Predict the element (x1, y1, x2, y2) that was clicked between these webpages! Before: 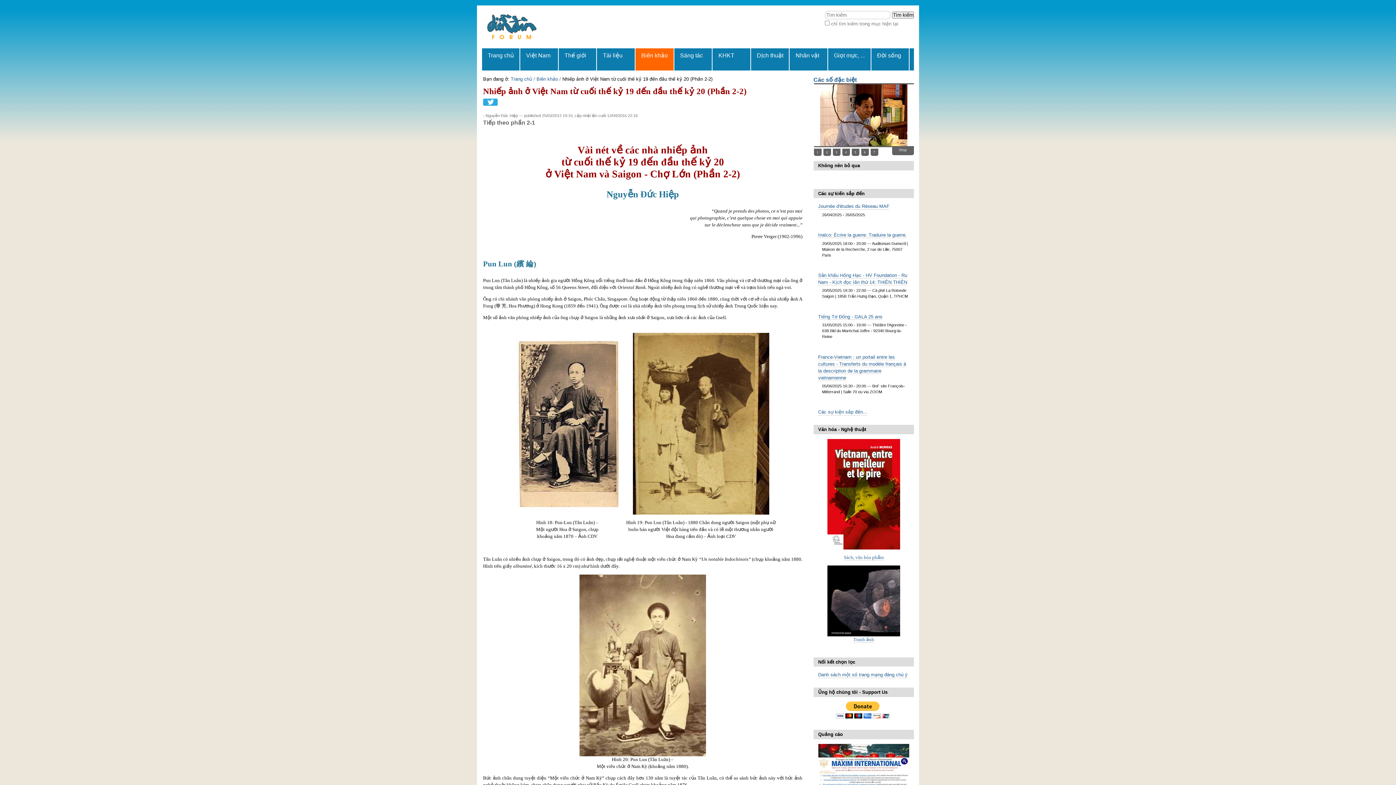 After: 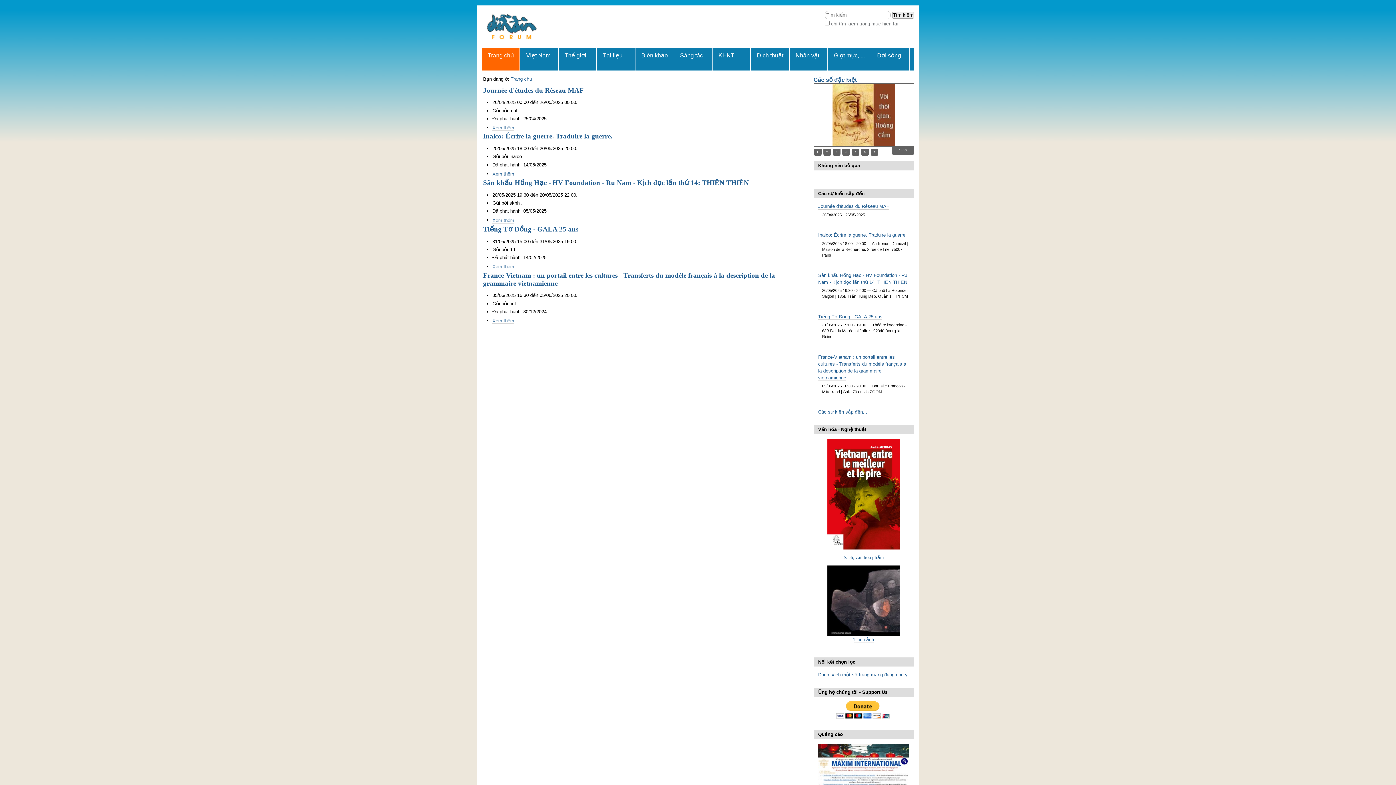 Action: bbox: (818, 190, 909, 196) label: Các sự kiến sắp đến